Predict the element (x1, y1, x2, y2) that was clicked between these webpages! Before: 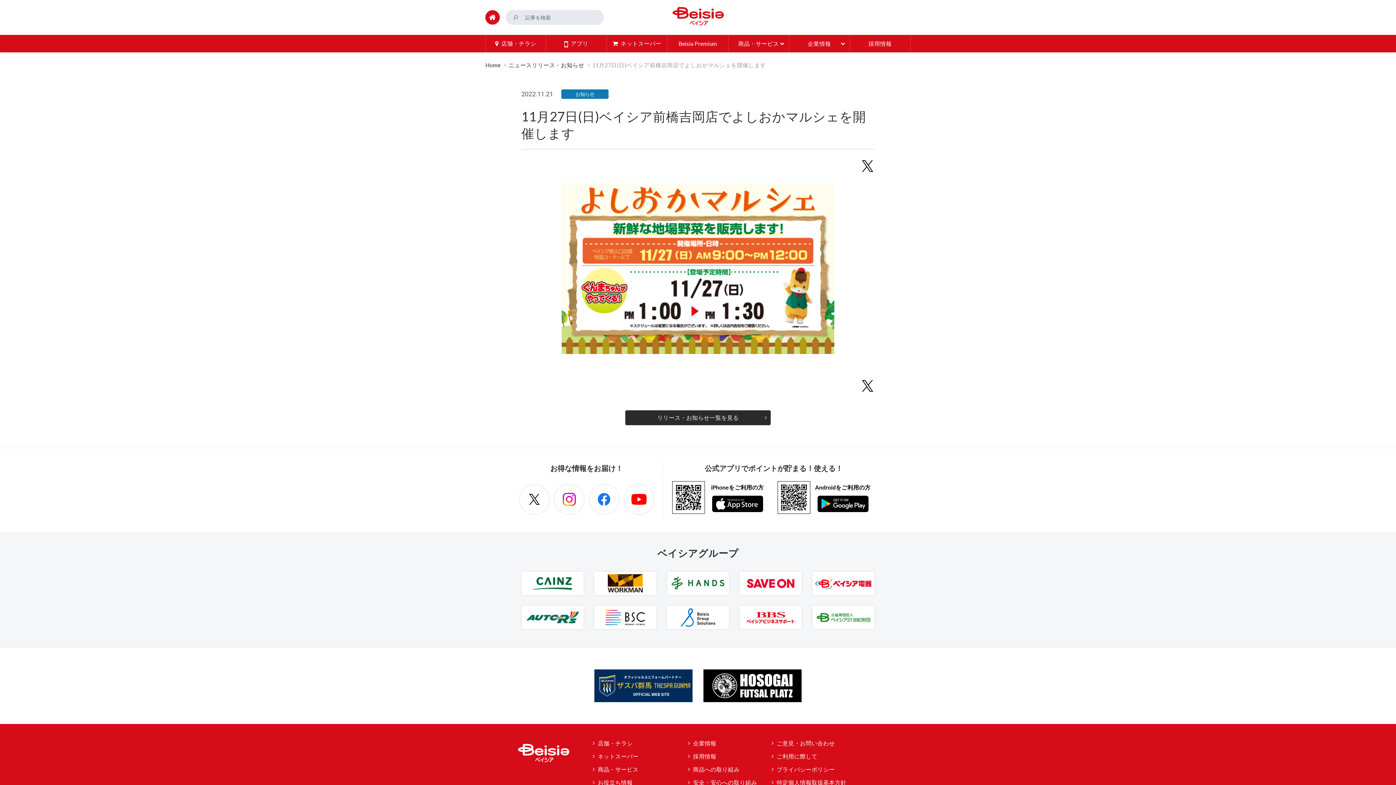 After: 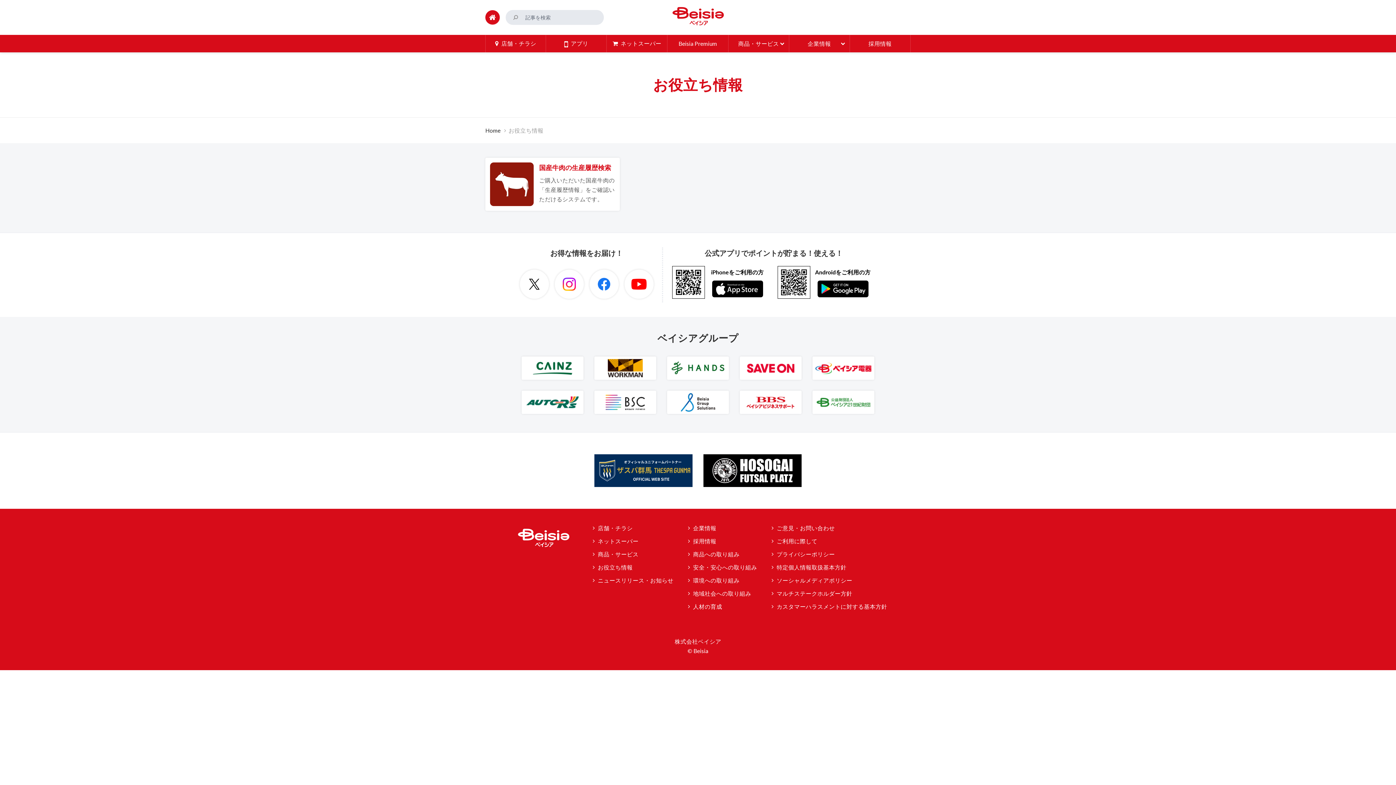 Action: bbox: (592, 778, 632, 788) label: お役立ち情報